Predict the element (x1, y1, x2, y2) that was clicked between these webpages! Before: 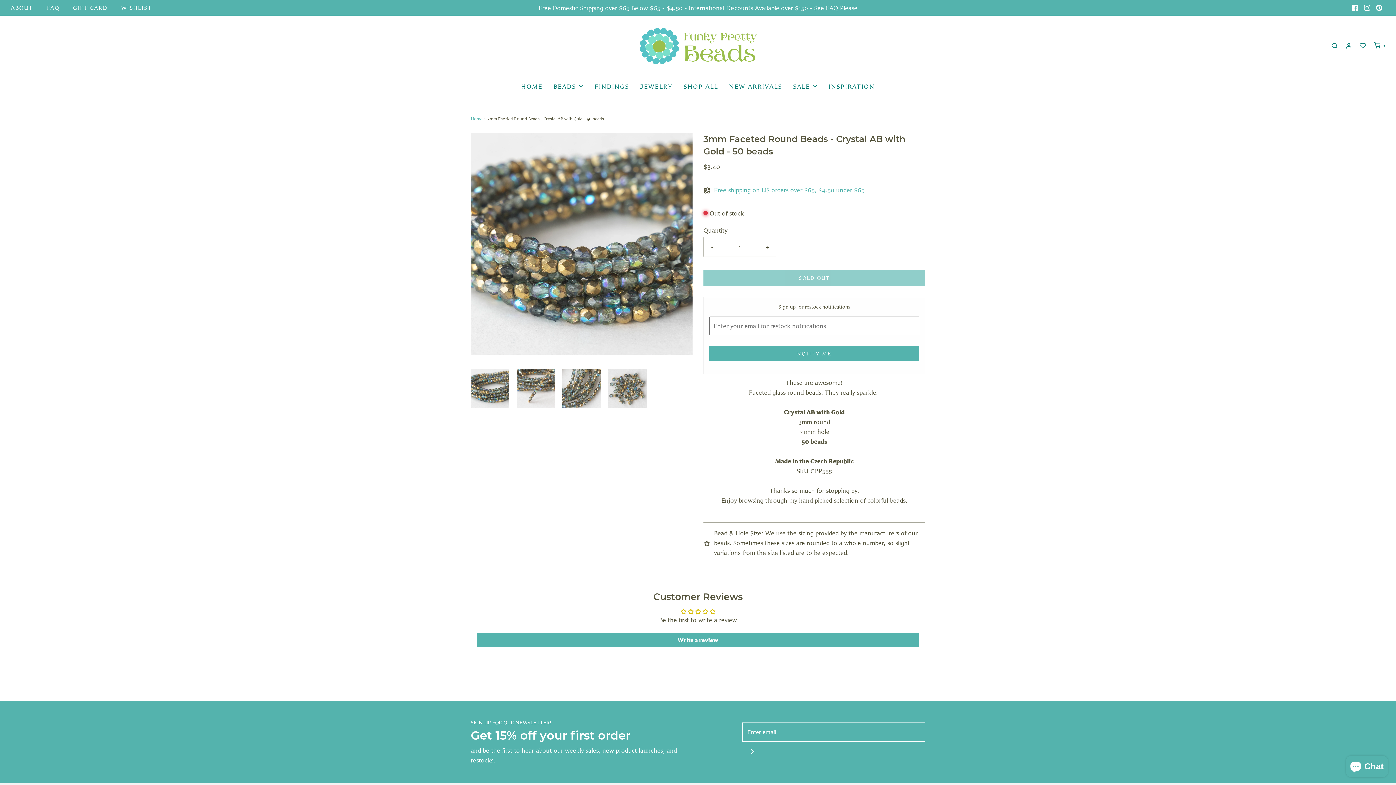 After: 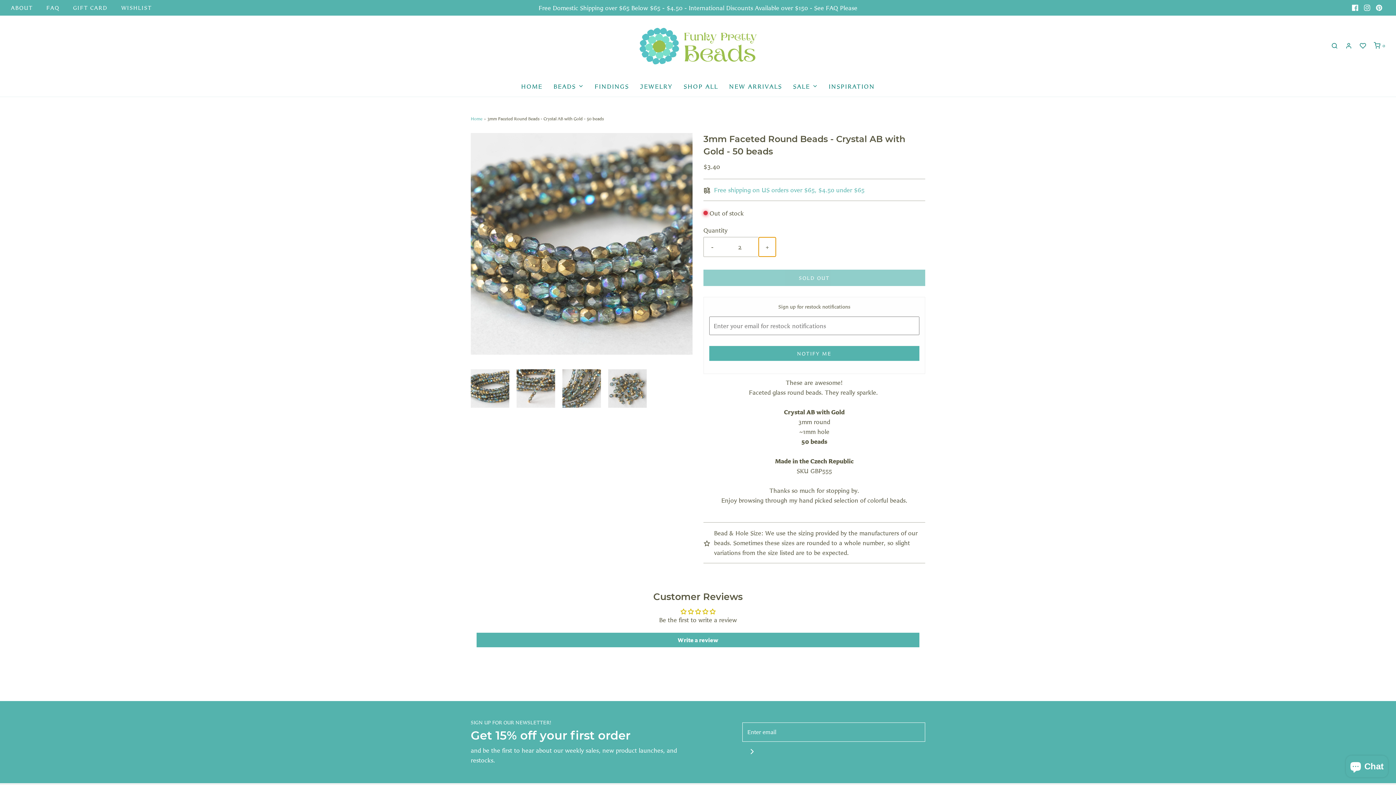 Action: bbox: (758, 237, 776, 256) label: Increase item quantity by one